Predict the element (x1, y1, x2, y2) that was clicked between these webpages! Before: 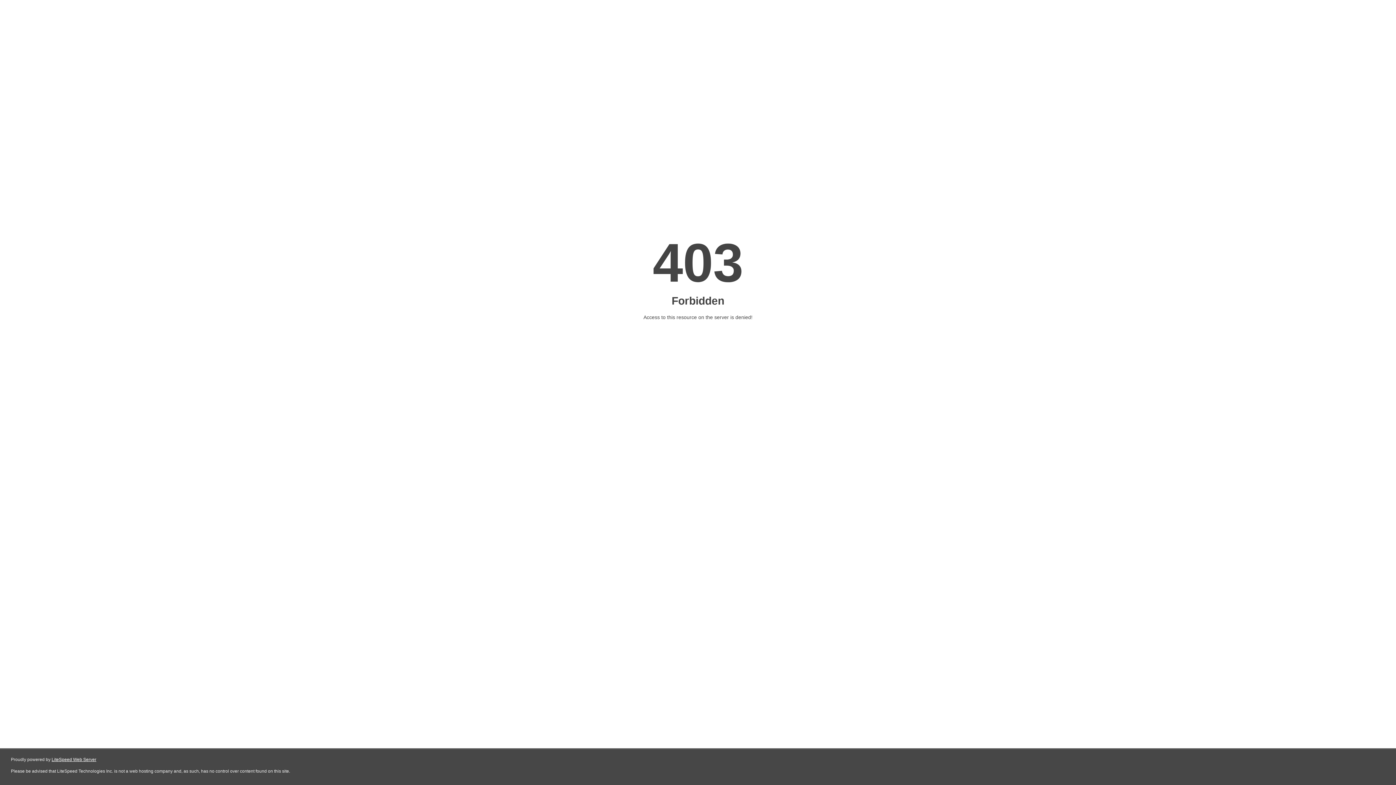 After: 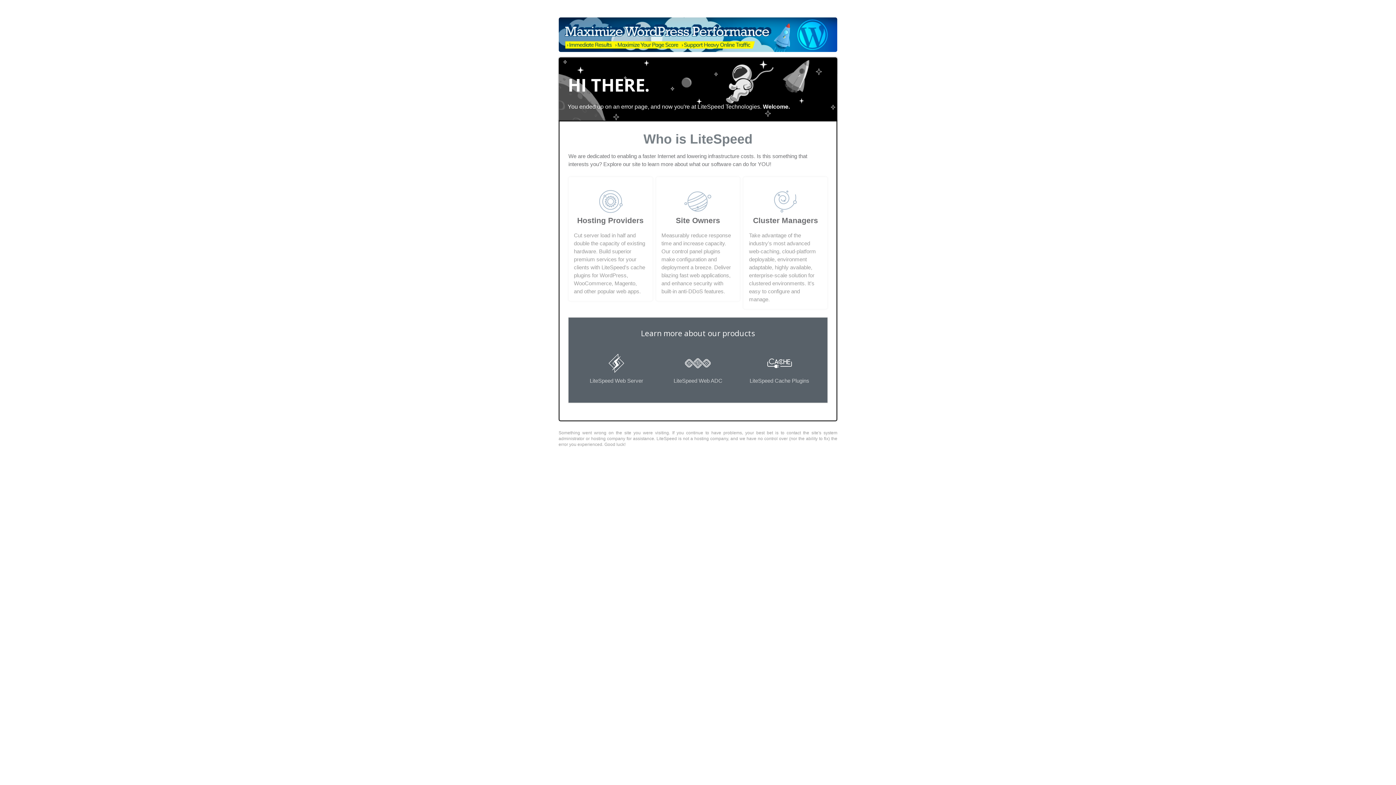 Action: bbox: (51, 757, 96, 762) label: LiteSpeed Web Server